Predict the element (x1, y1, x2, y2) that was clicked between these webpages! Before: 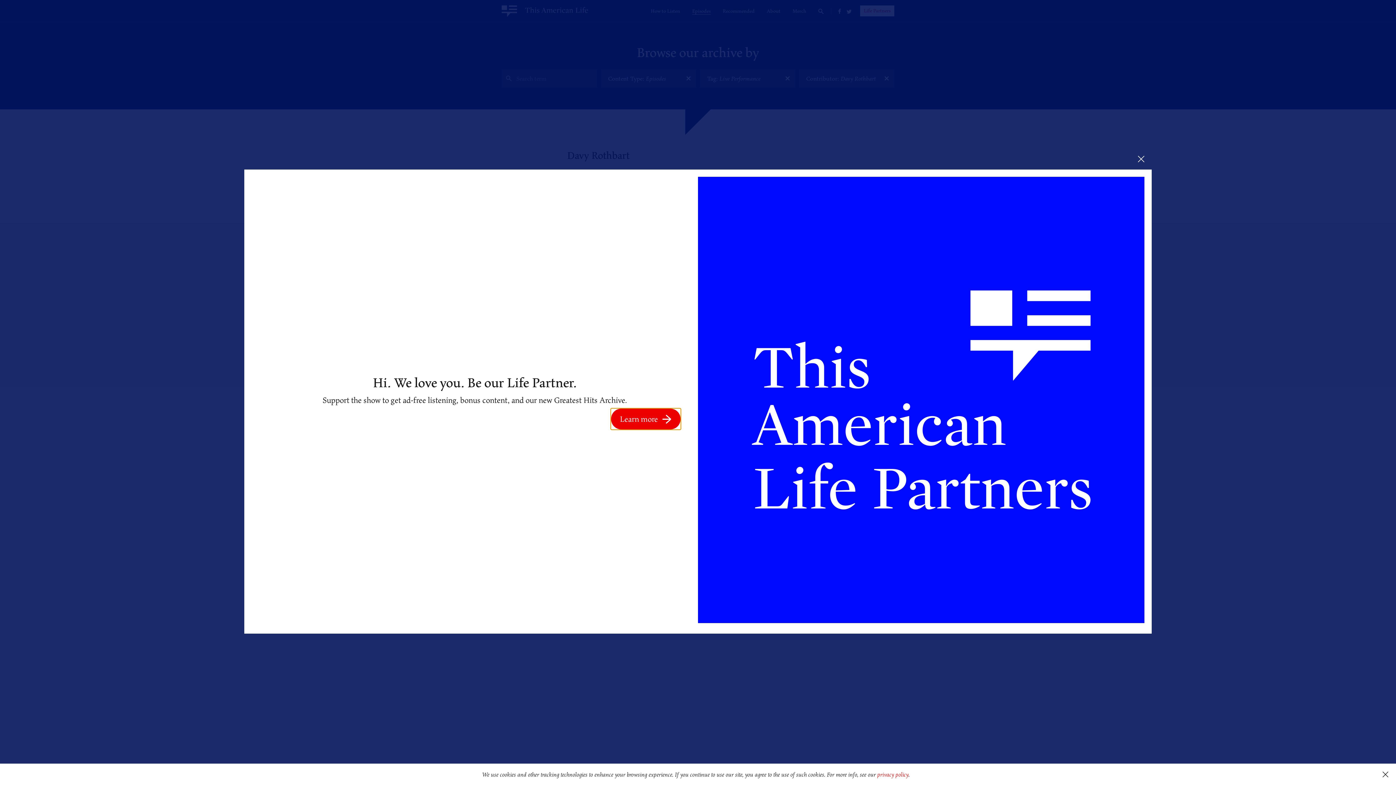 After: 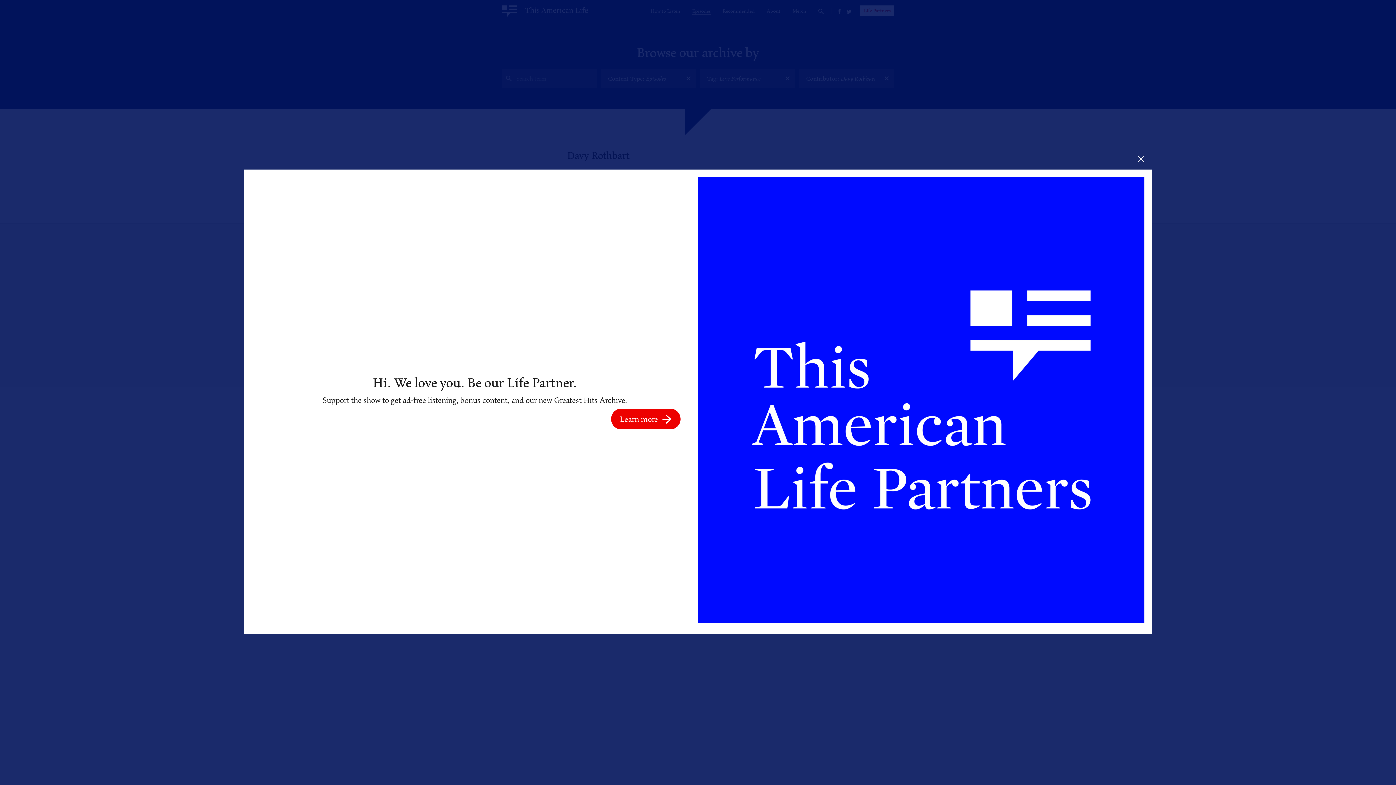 Action: bbox: (1375, 764, 1396, 785) label: dismiss cookie message